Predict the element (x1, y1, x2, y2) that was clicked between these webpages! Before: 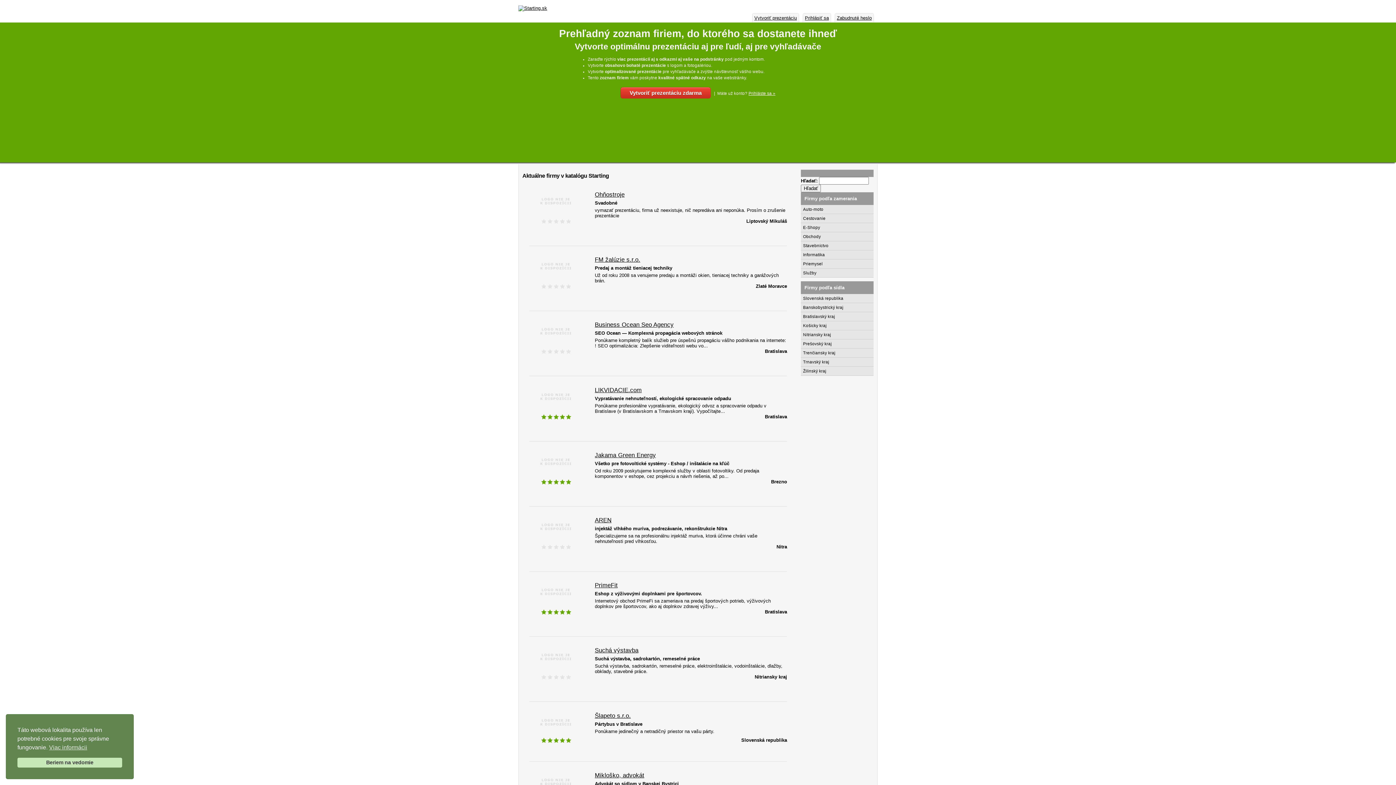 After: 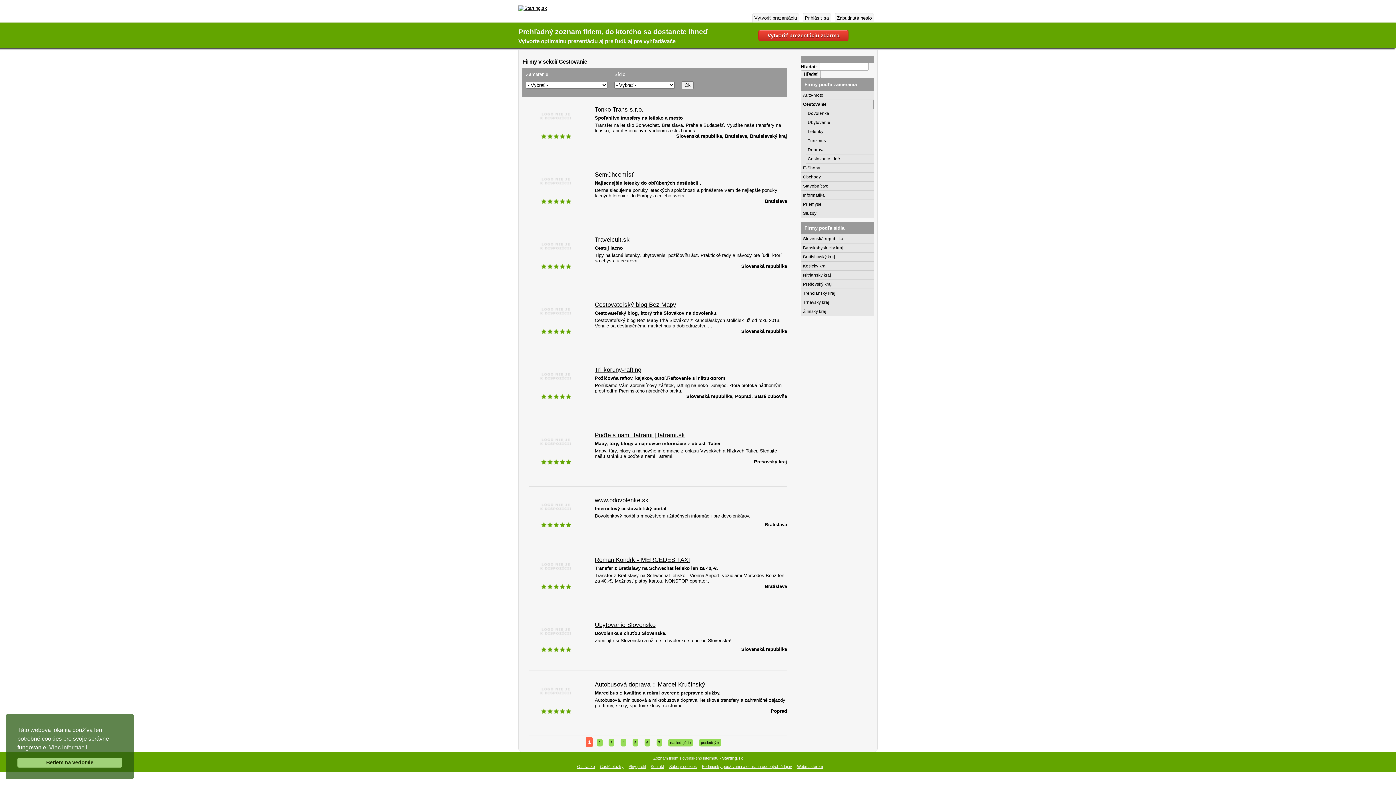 Action: bbox: (801, 214, 873, 223) label: Cestovanie